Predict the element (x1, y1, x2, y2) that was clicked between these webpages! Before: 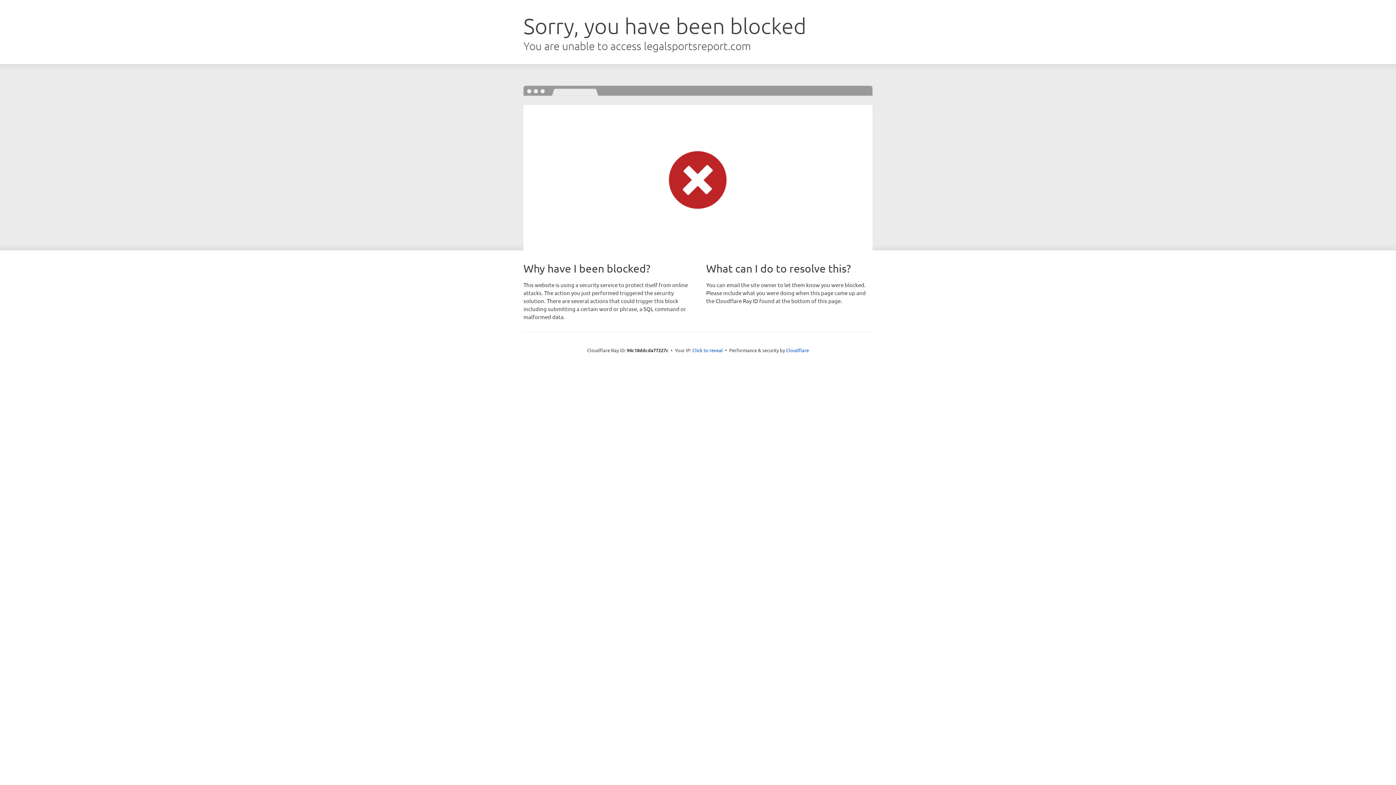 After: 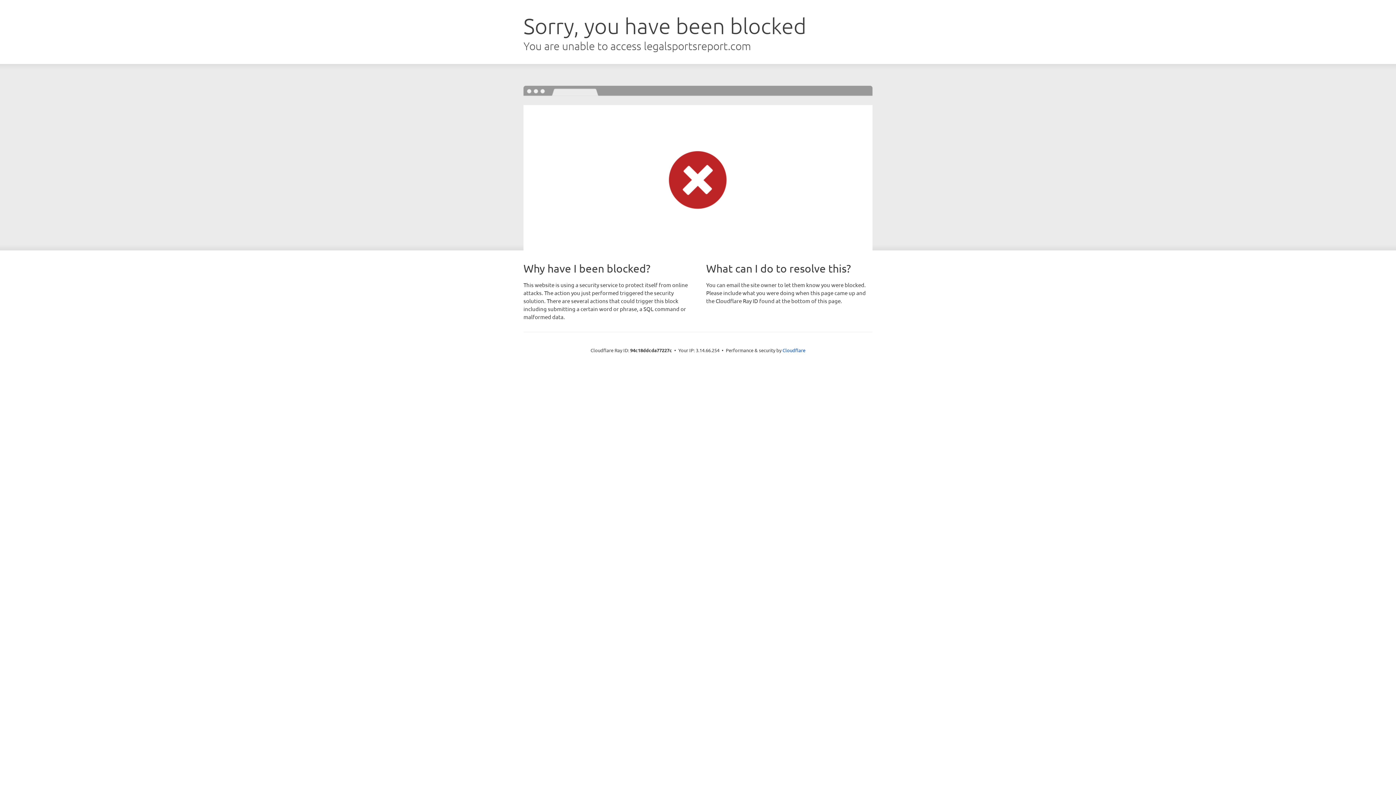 Action: label: Click to reveal bbox: (692, 346, 723, 353)